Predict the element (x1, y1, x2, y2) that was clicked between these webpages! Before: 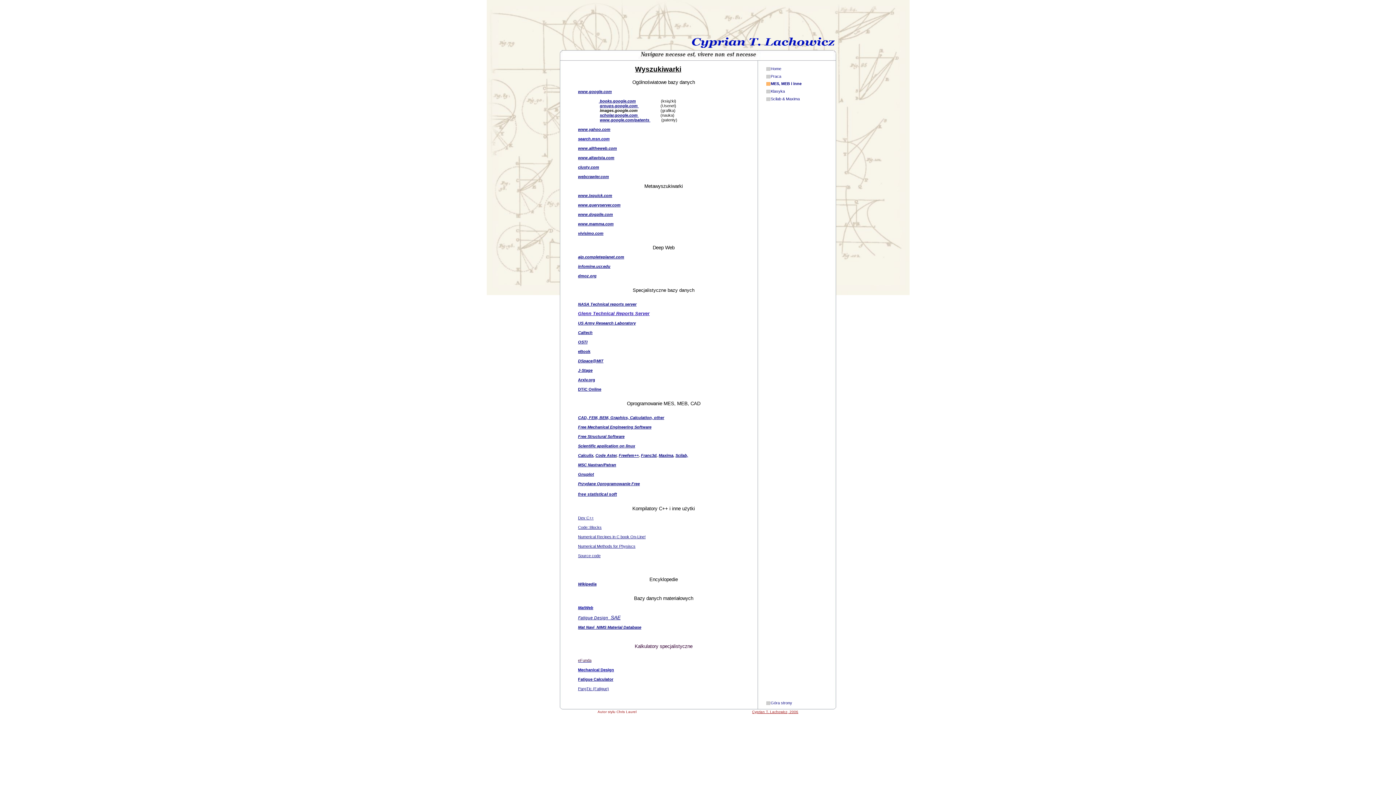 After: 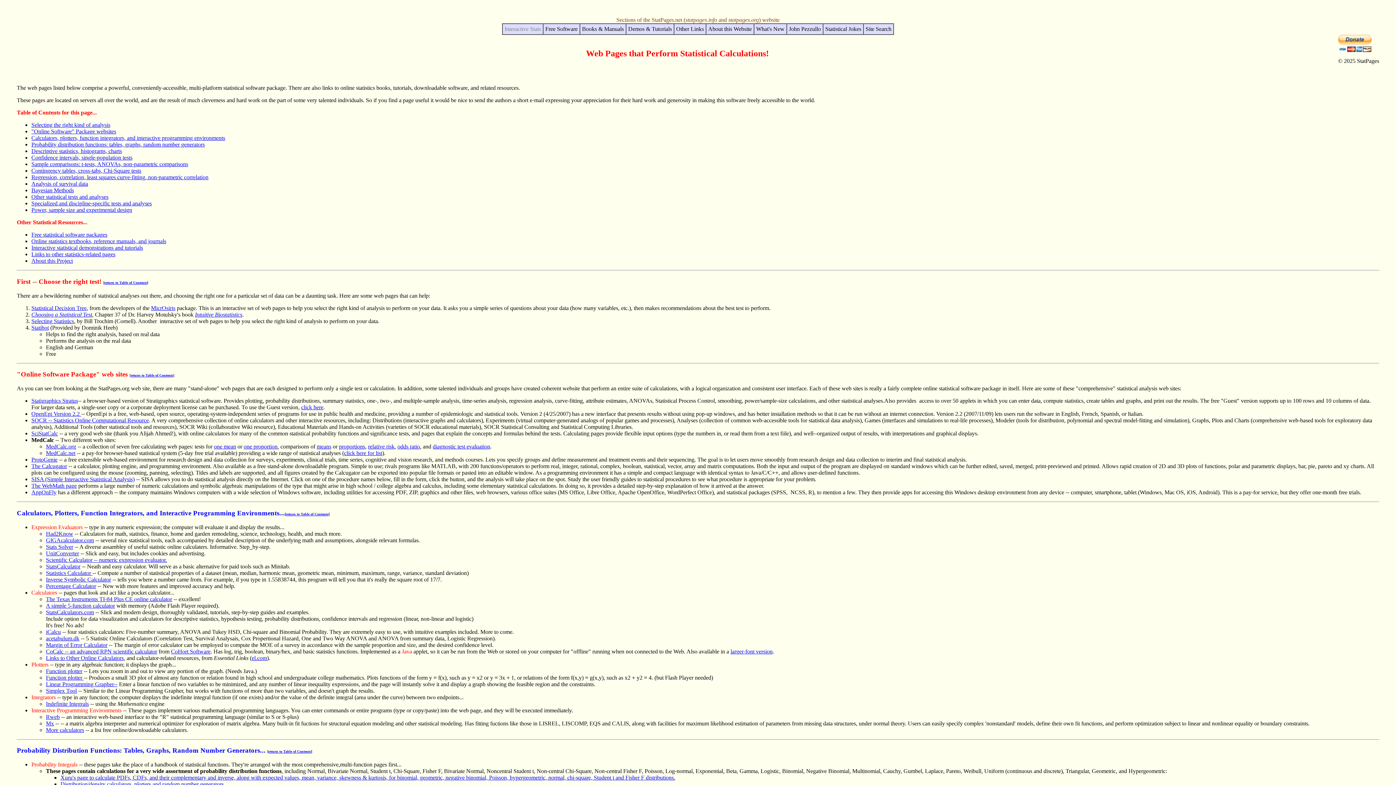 Action: bbox: (578, 490, 617, 497) label: free statistical soft